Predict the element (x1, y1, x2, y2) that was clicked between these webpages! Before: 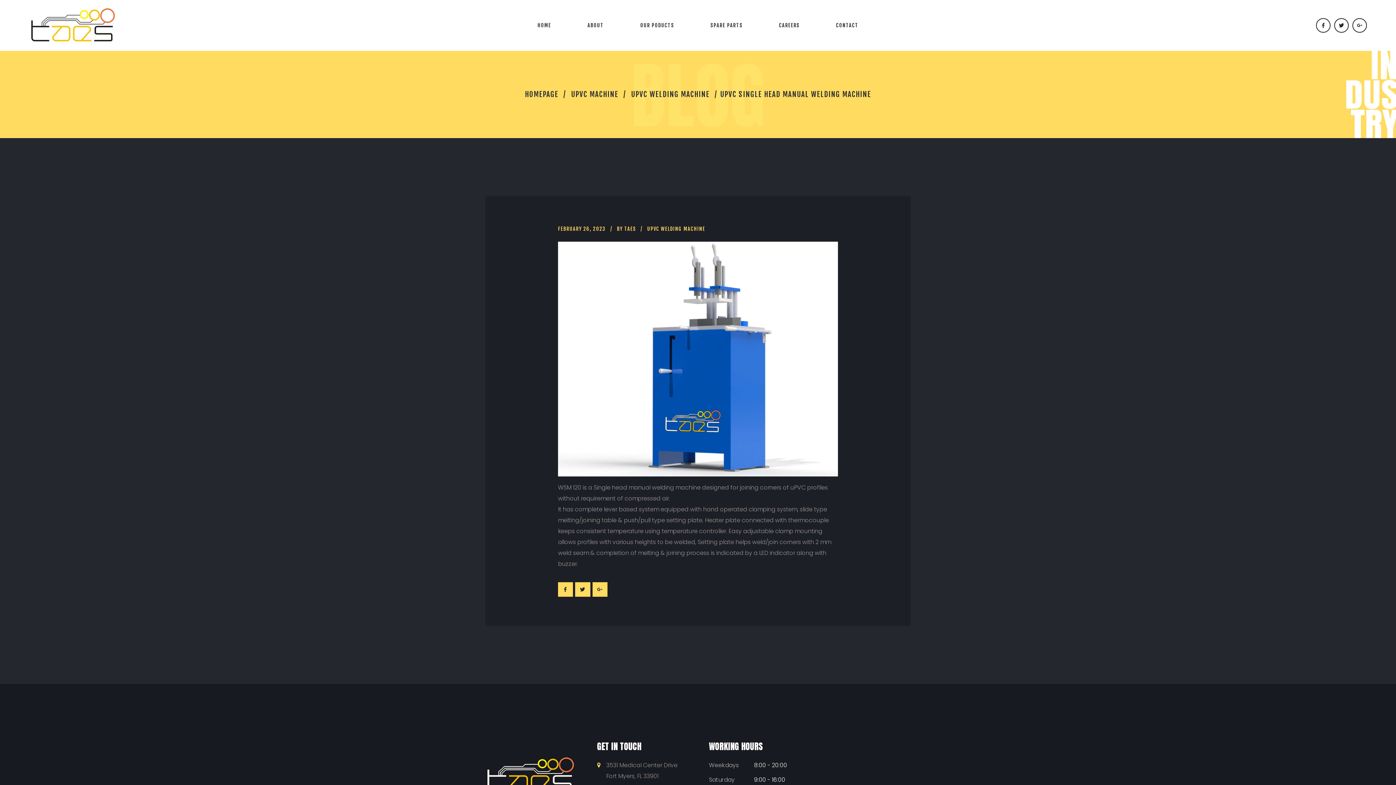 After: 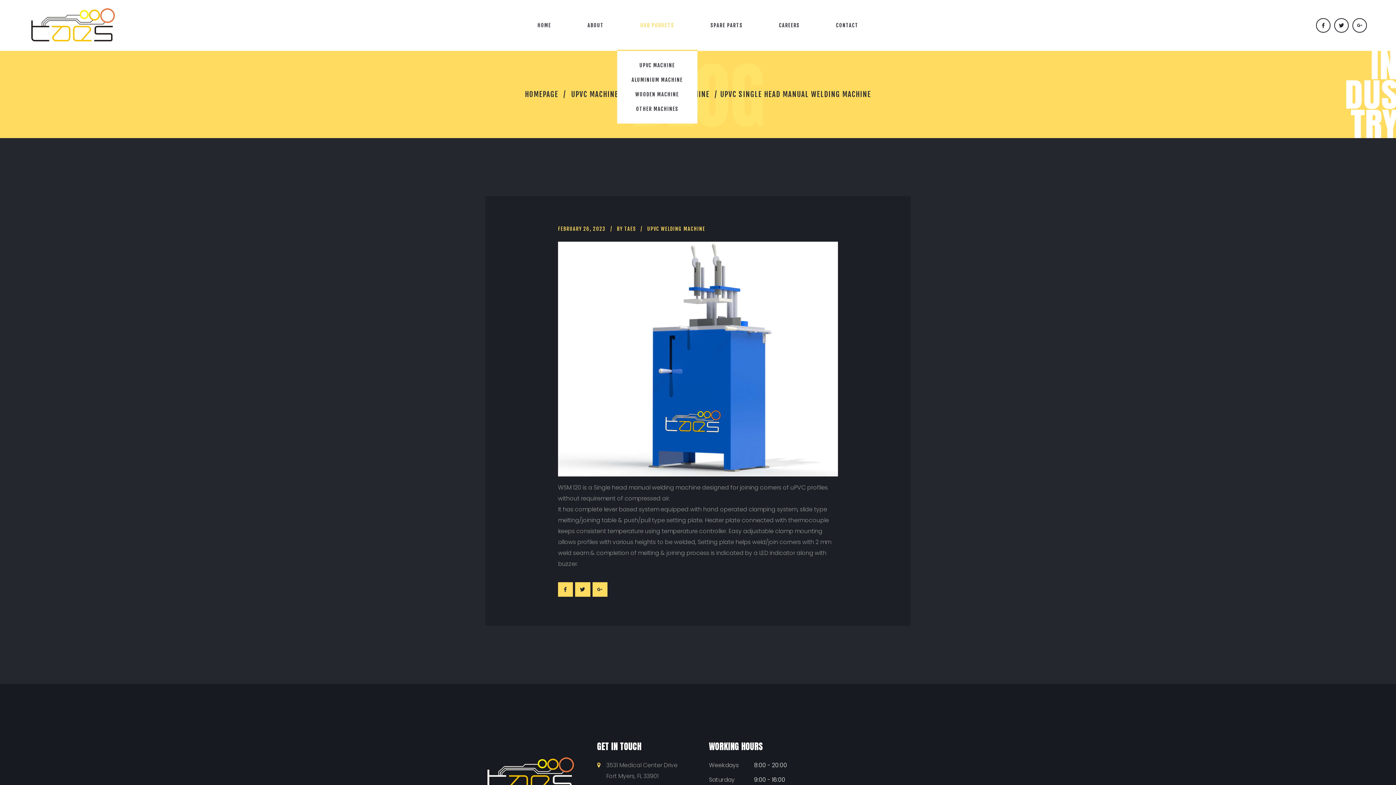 Action: label: OUR PODUCTS bbox: (640, 0, 674, 50)